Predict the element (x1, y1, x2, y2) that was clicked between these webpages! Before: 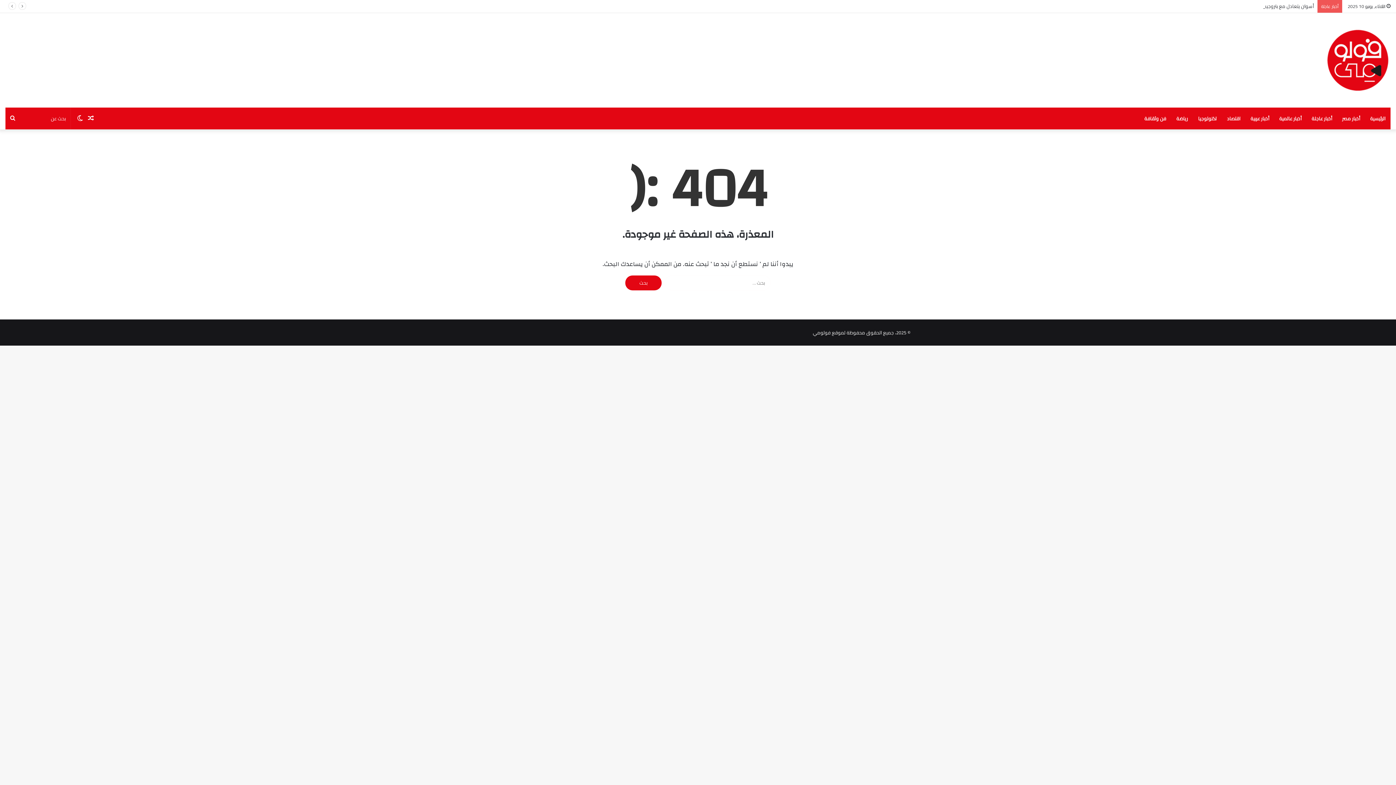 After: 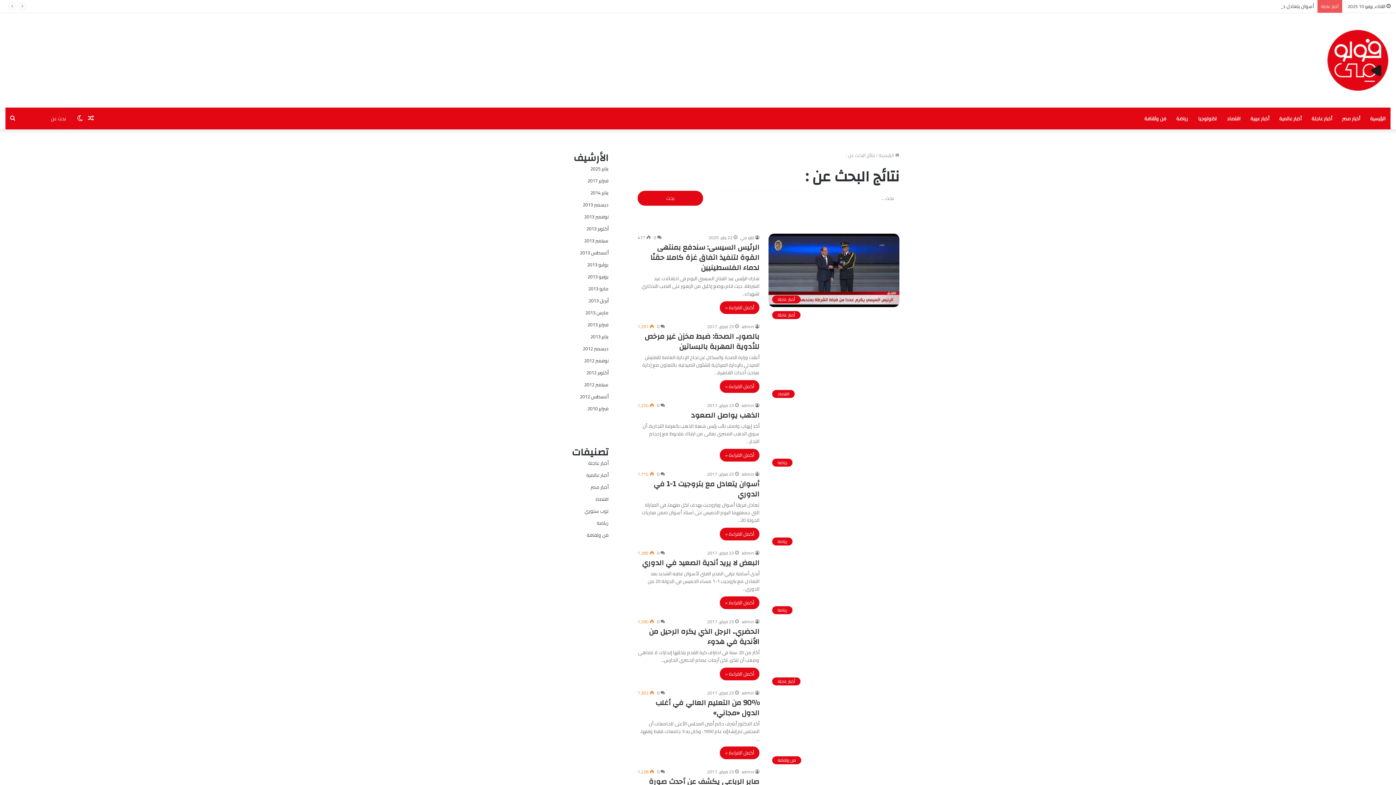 Action: label: بحث عن bbox: (5, 107, 20, 129)